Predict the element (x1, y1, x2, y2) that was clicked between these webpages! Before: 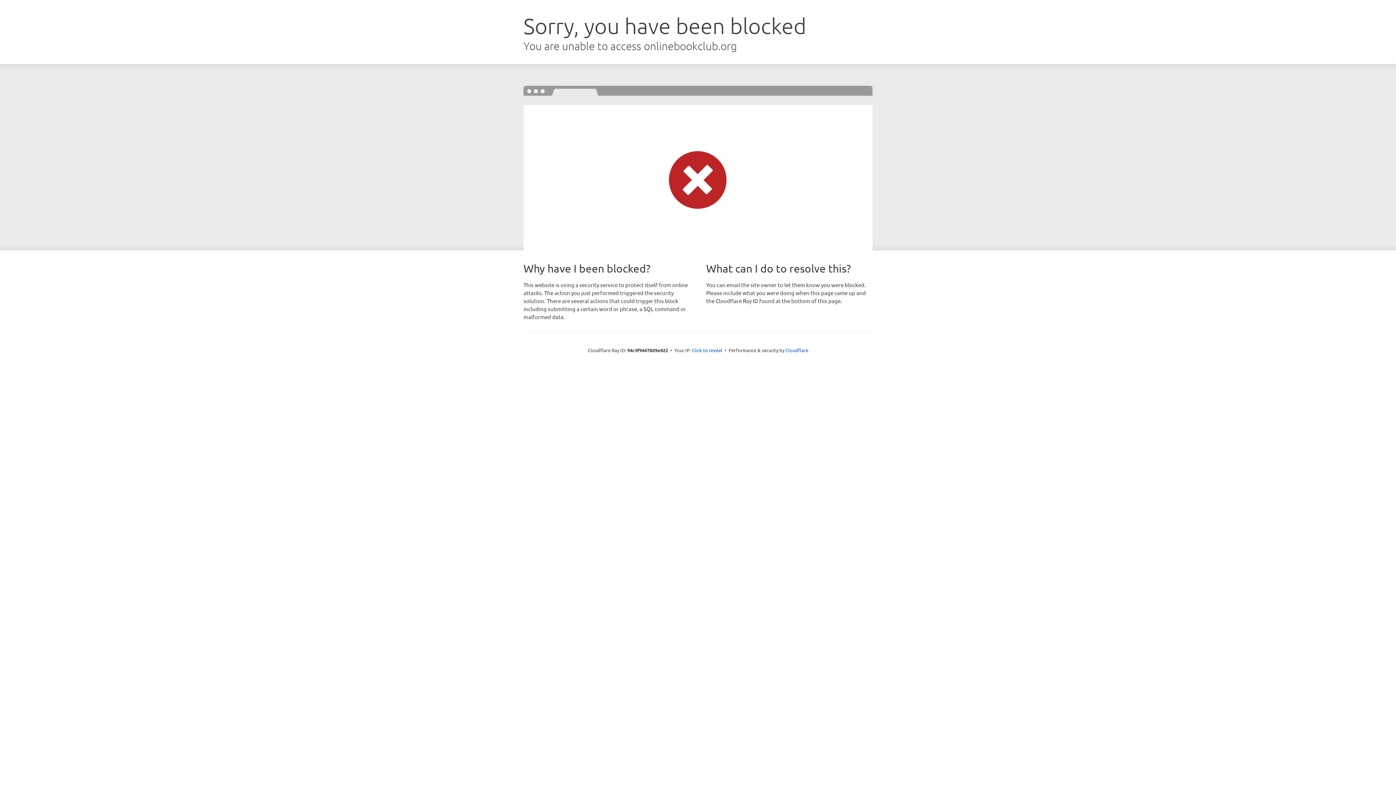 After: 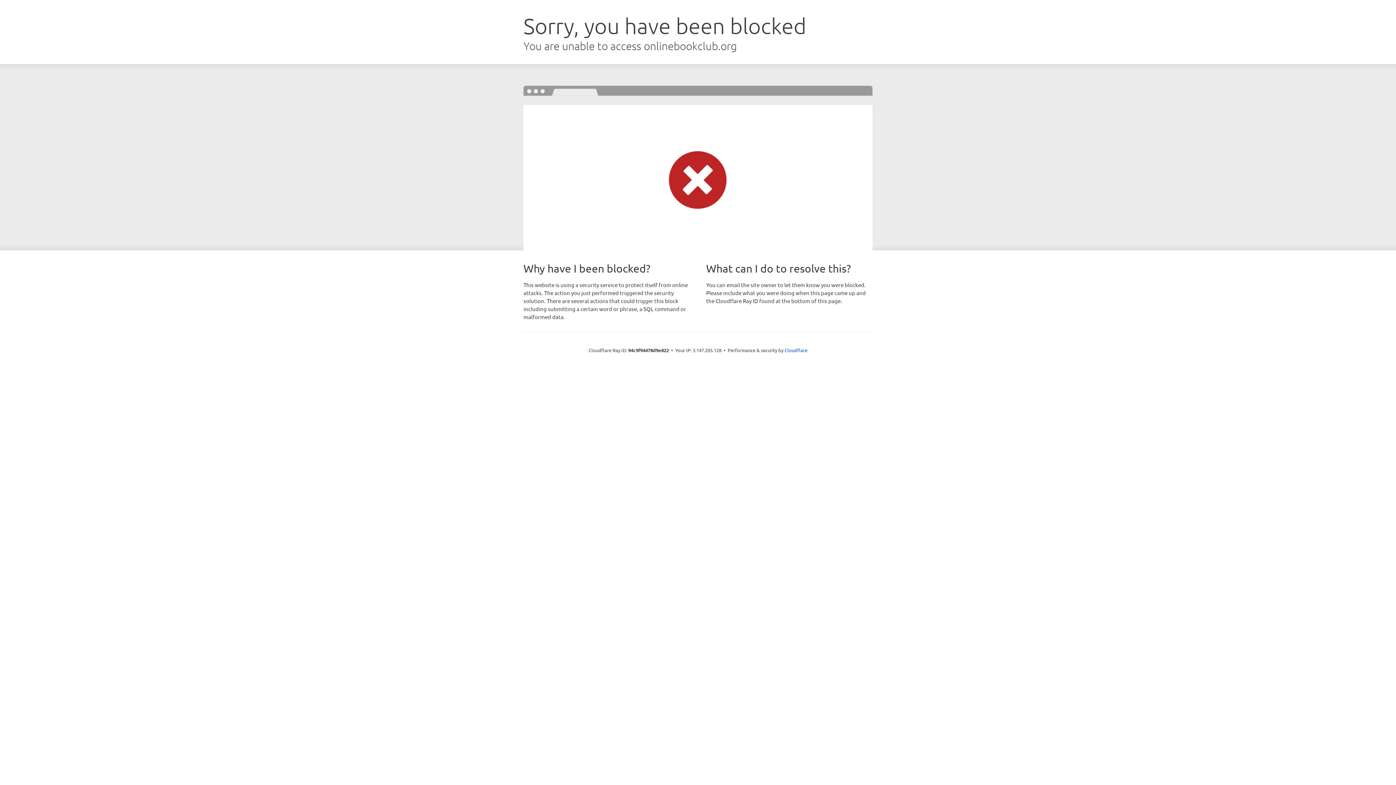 Action: label: Click to reveal bbox: (692, 346, 722, 353)